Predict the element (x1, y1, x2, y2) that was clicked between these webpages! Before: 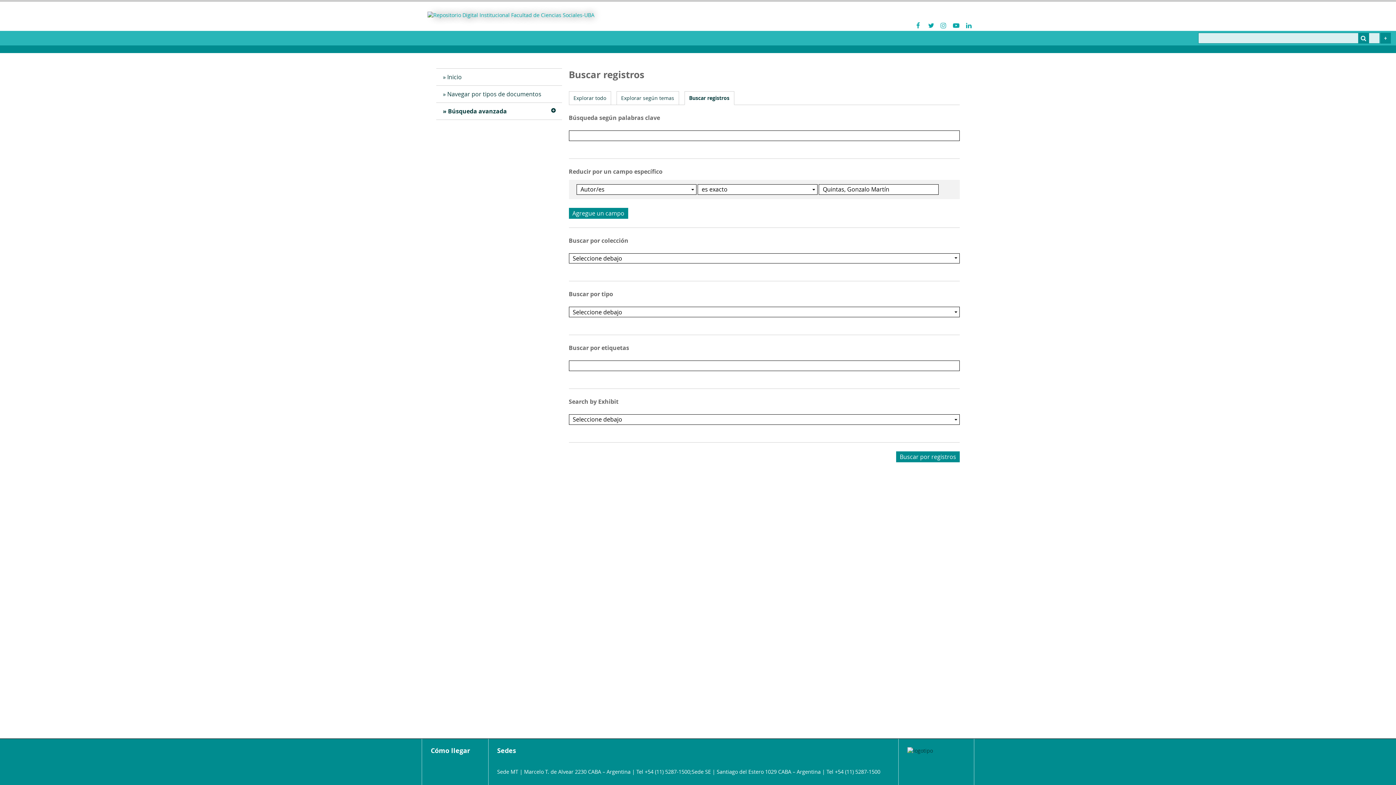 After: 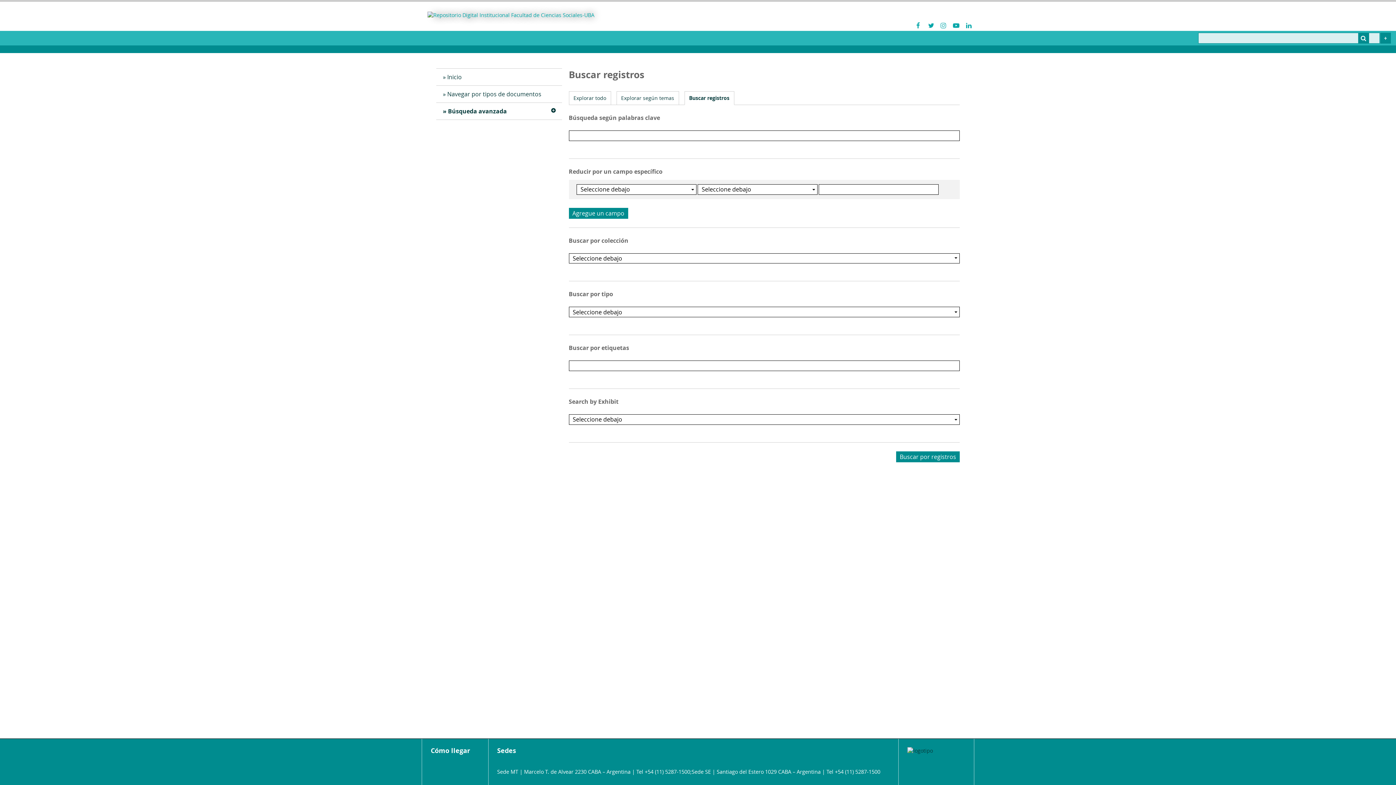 Action: bbox: (684, 91, 734, 104) label: Buscar registros